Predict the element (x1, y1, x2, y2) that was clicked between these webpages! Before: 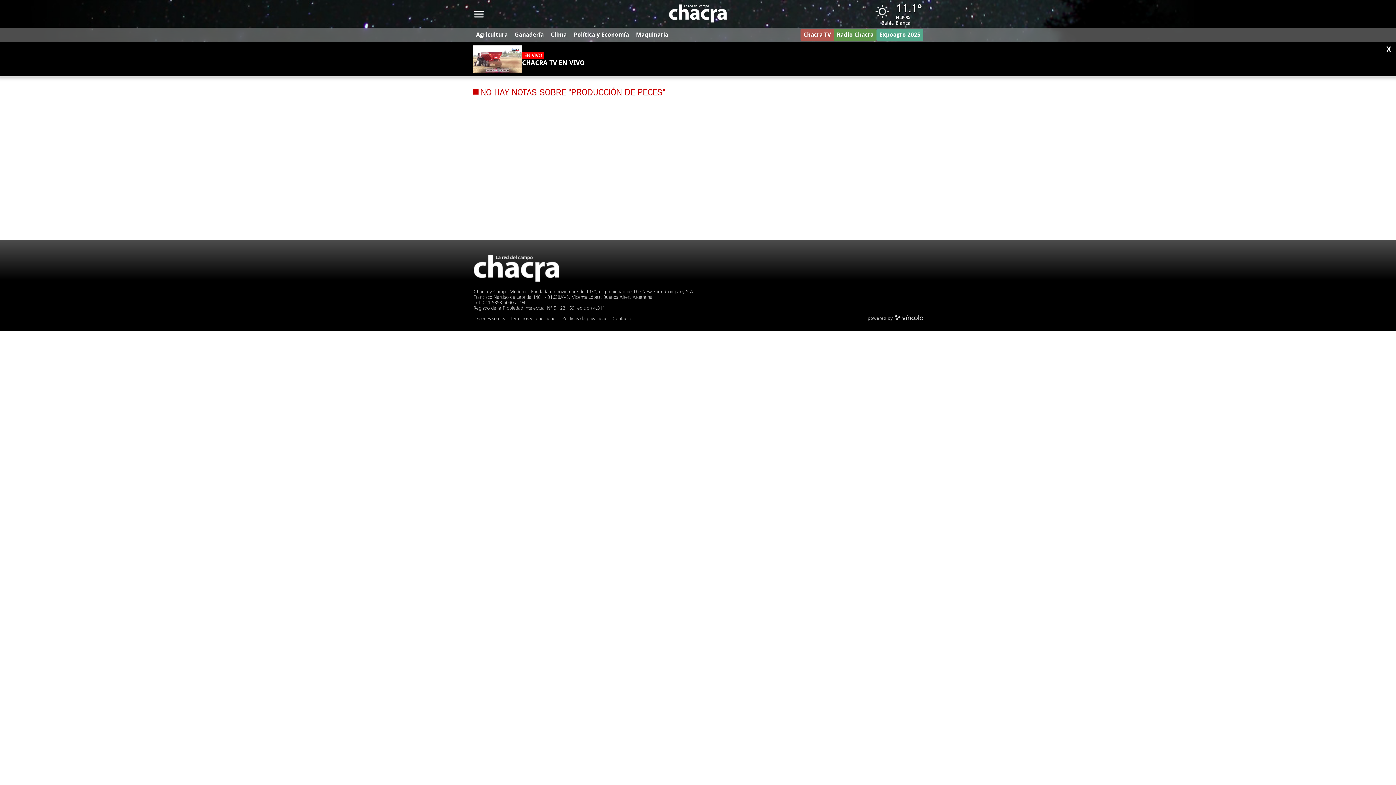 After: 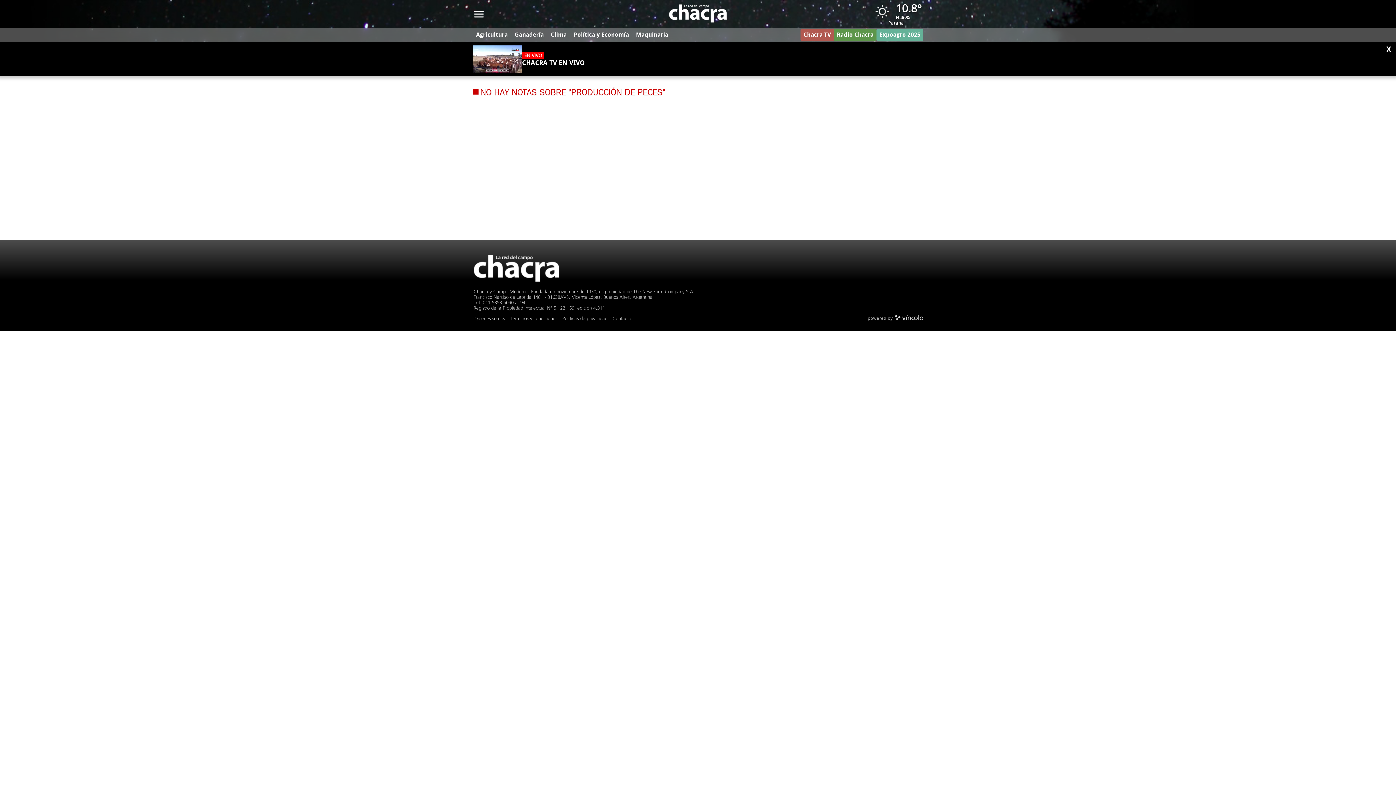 Action: label: Expoagro 2025 bbox: (876, 28, 923, 40)